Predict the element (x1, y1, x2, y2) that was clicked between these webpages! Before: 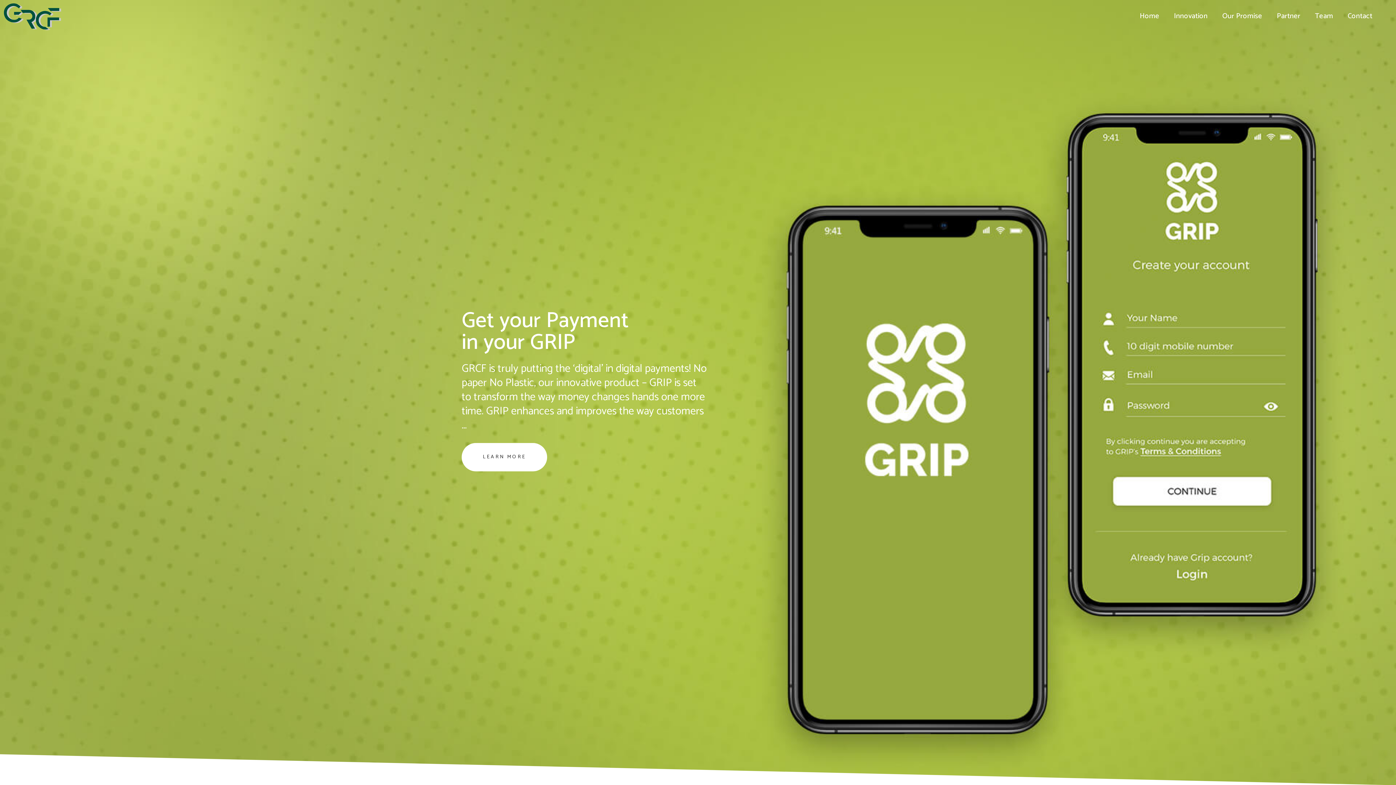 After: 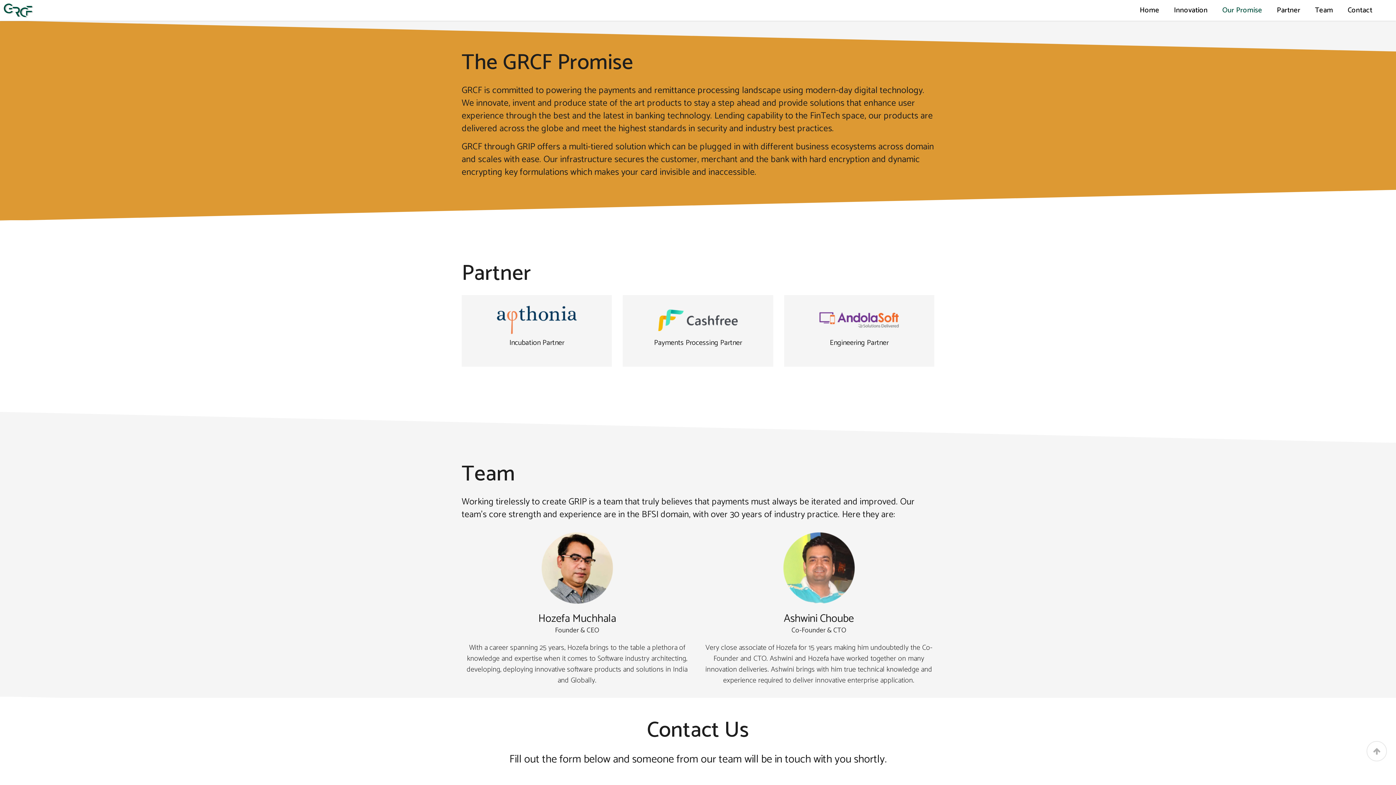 Action: bbox: (1215, 0, 1269, 32) label: Our Promise